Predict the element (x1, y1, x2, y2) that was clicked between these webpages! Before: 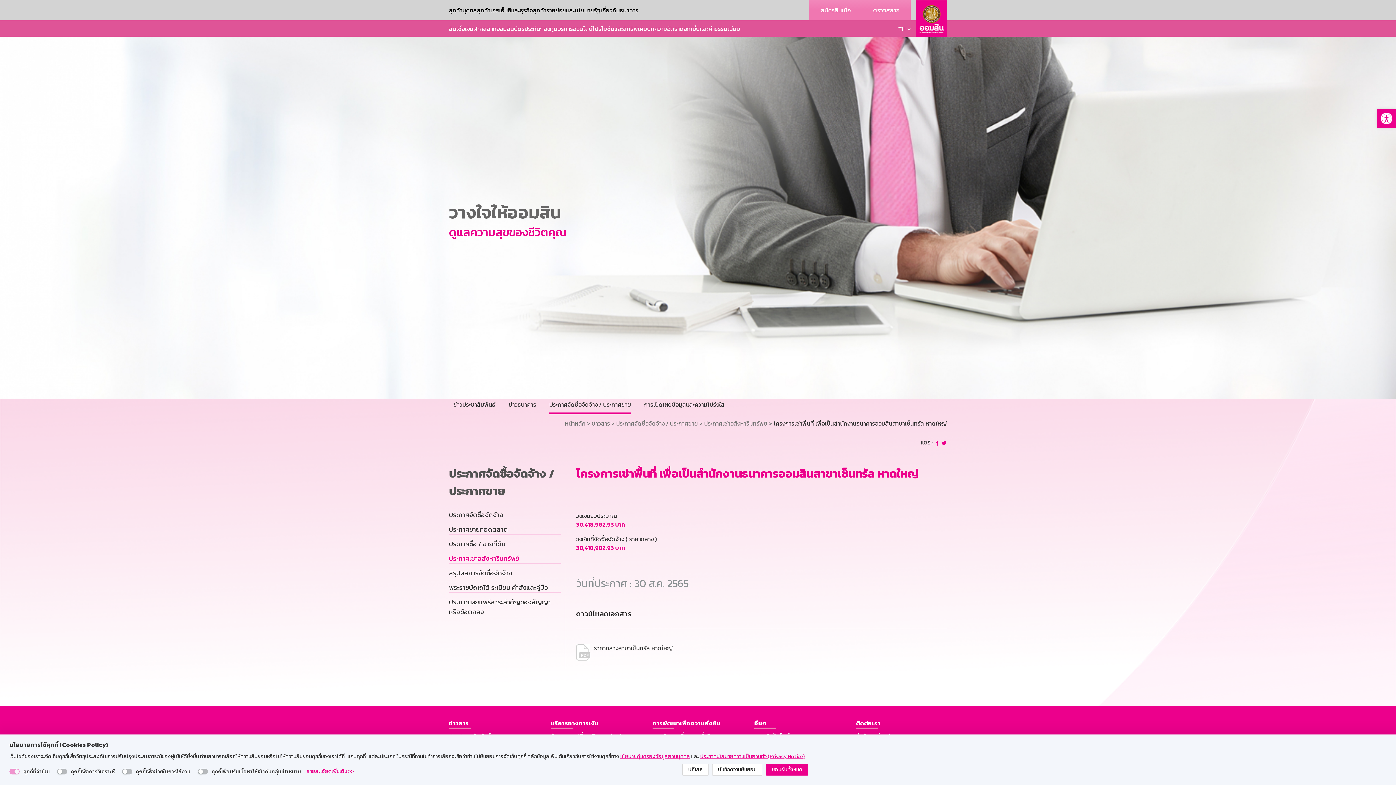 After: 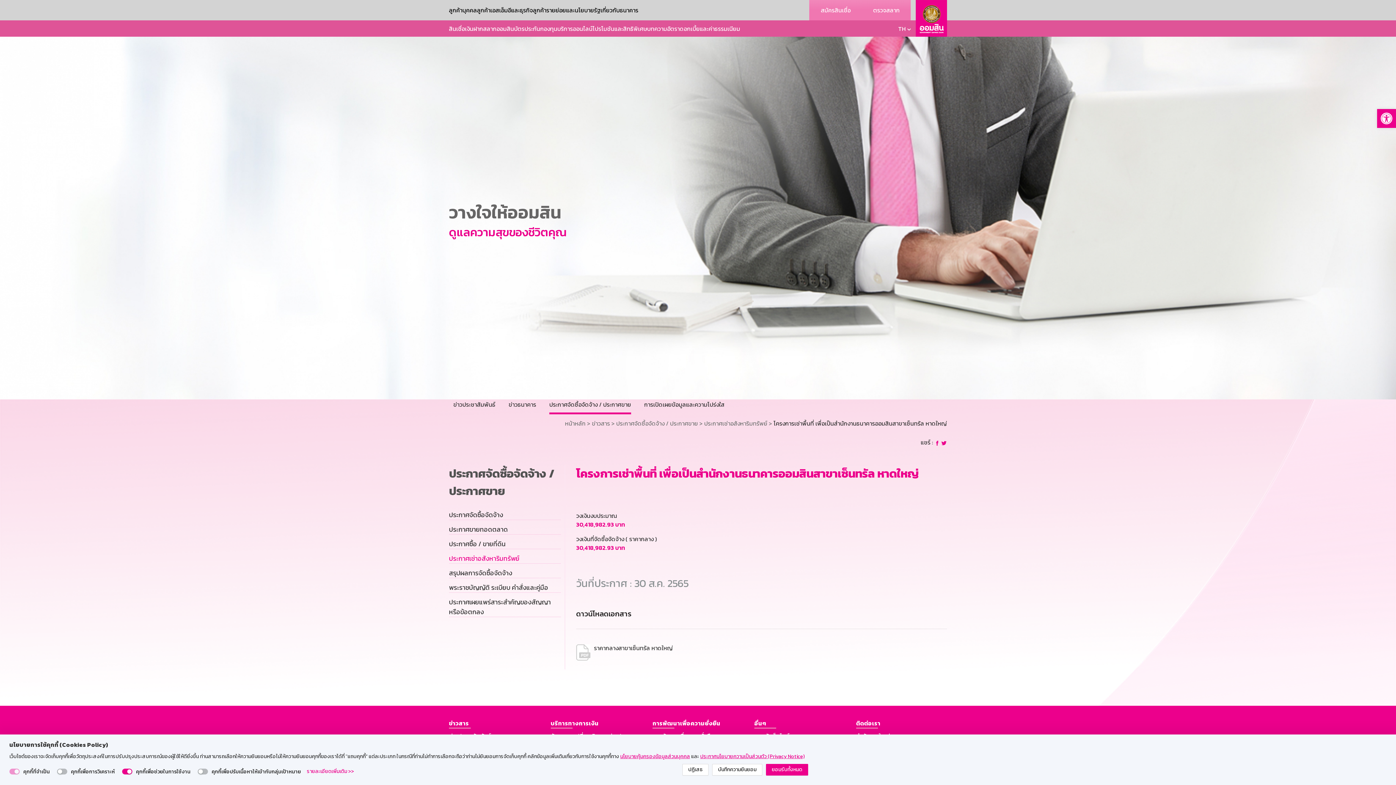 Action: bbox: (122, 769, 132, 774)